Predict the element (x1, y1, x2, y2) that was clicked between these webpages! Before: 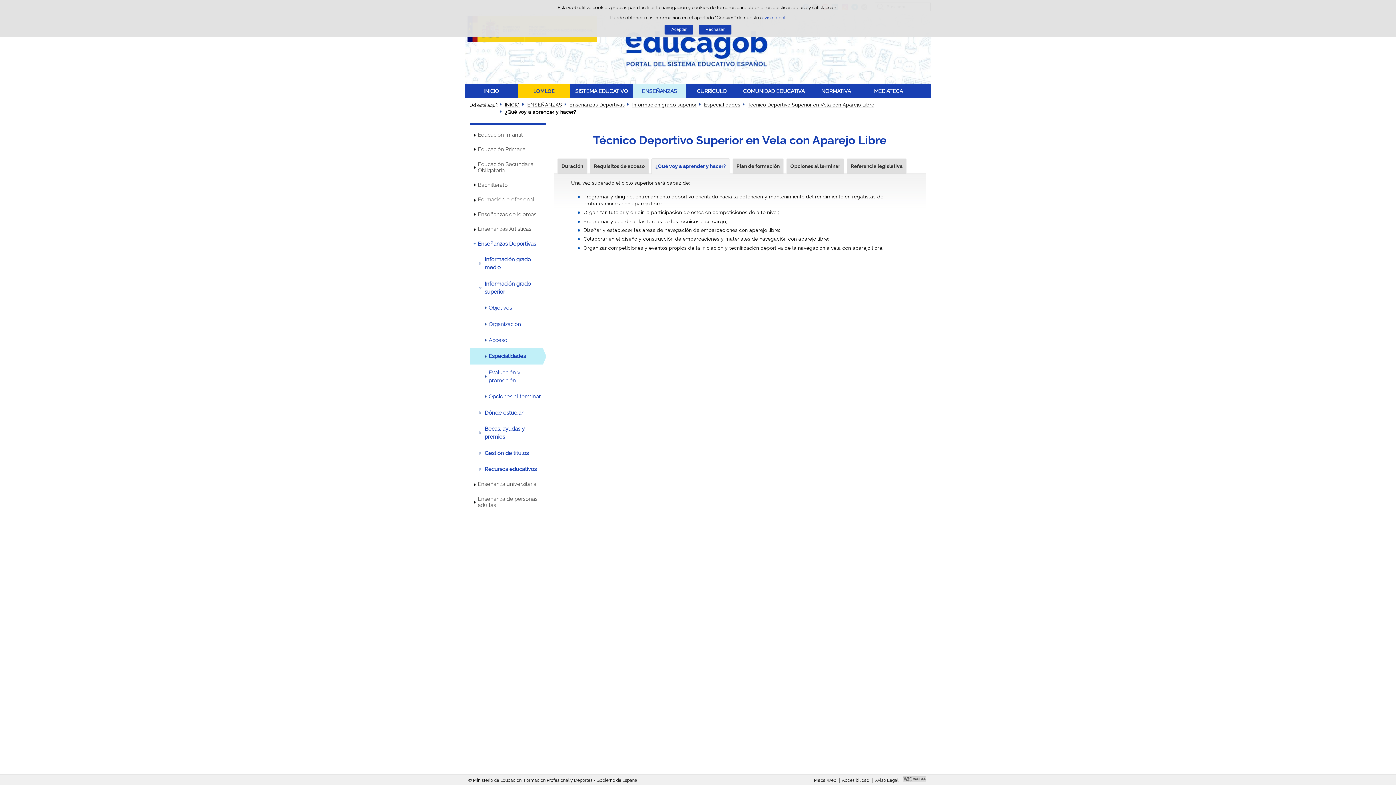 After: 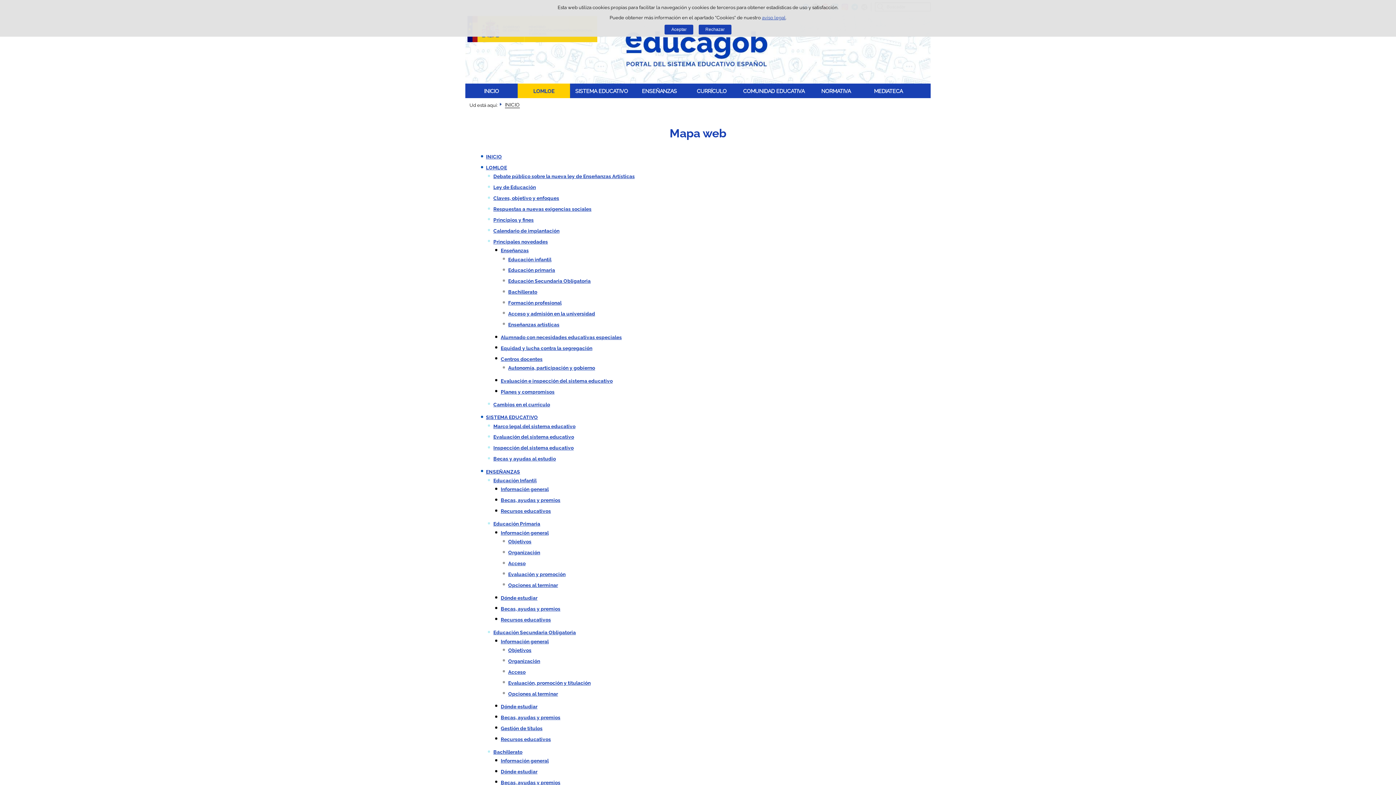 Action: bbox: (814, 778, 836, 783) label: Mapa Web